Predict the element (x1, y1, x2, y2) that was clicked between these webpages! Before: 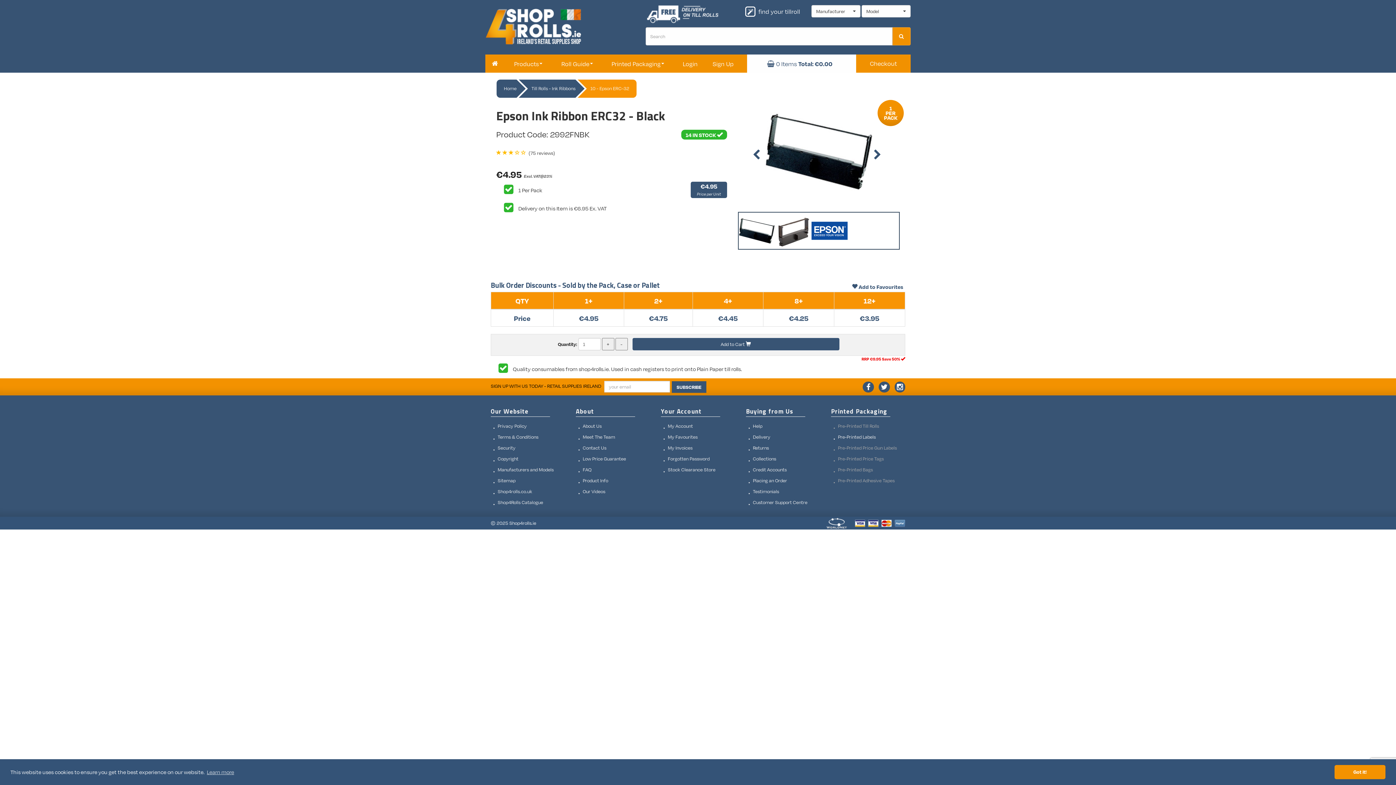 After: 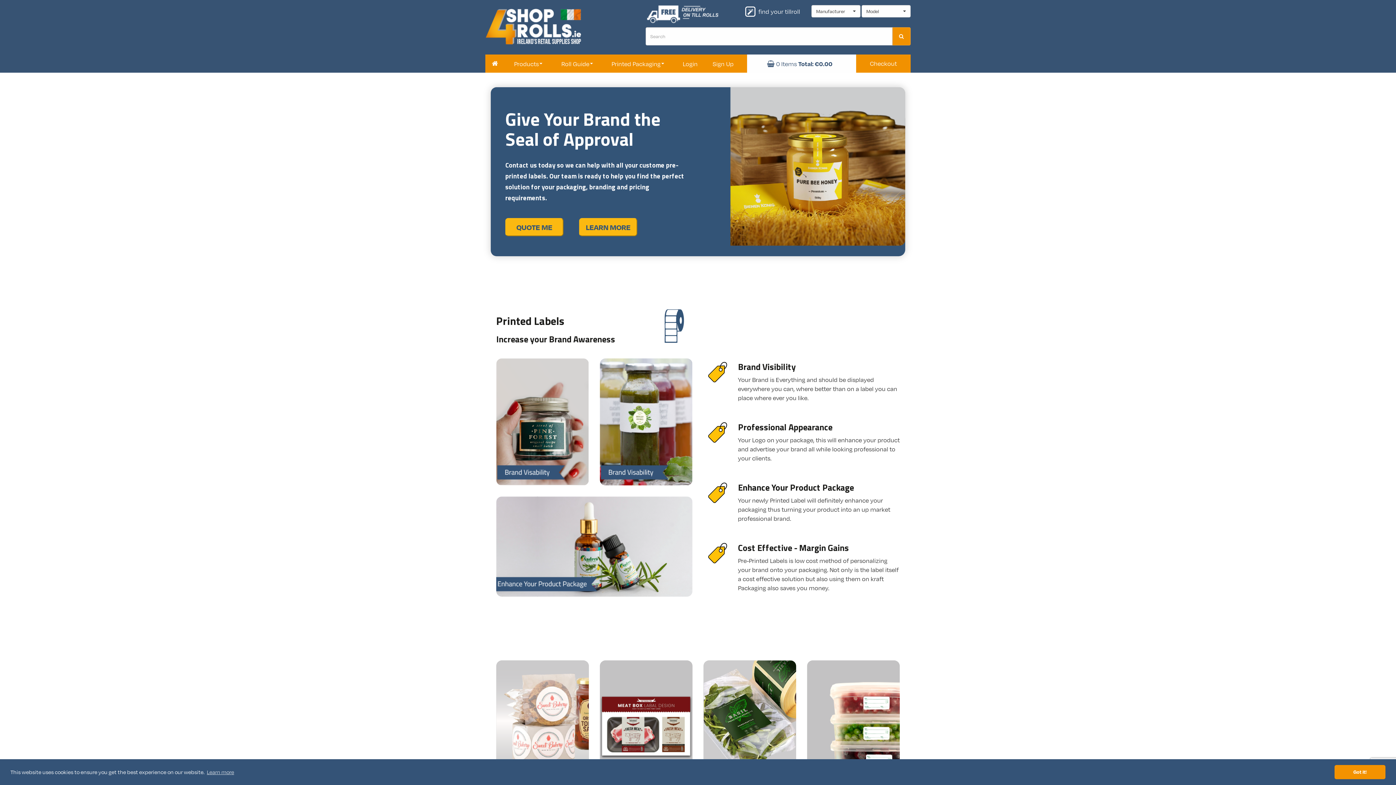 Action: label: Pre-Printed Labels bbox: (832, 686, 876, 697)